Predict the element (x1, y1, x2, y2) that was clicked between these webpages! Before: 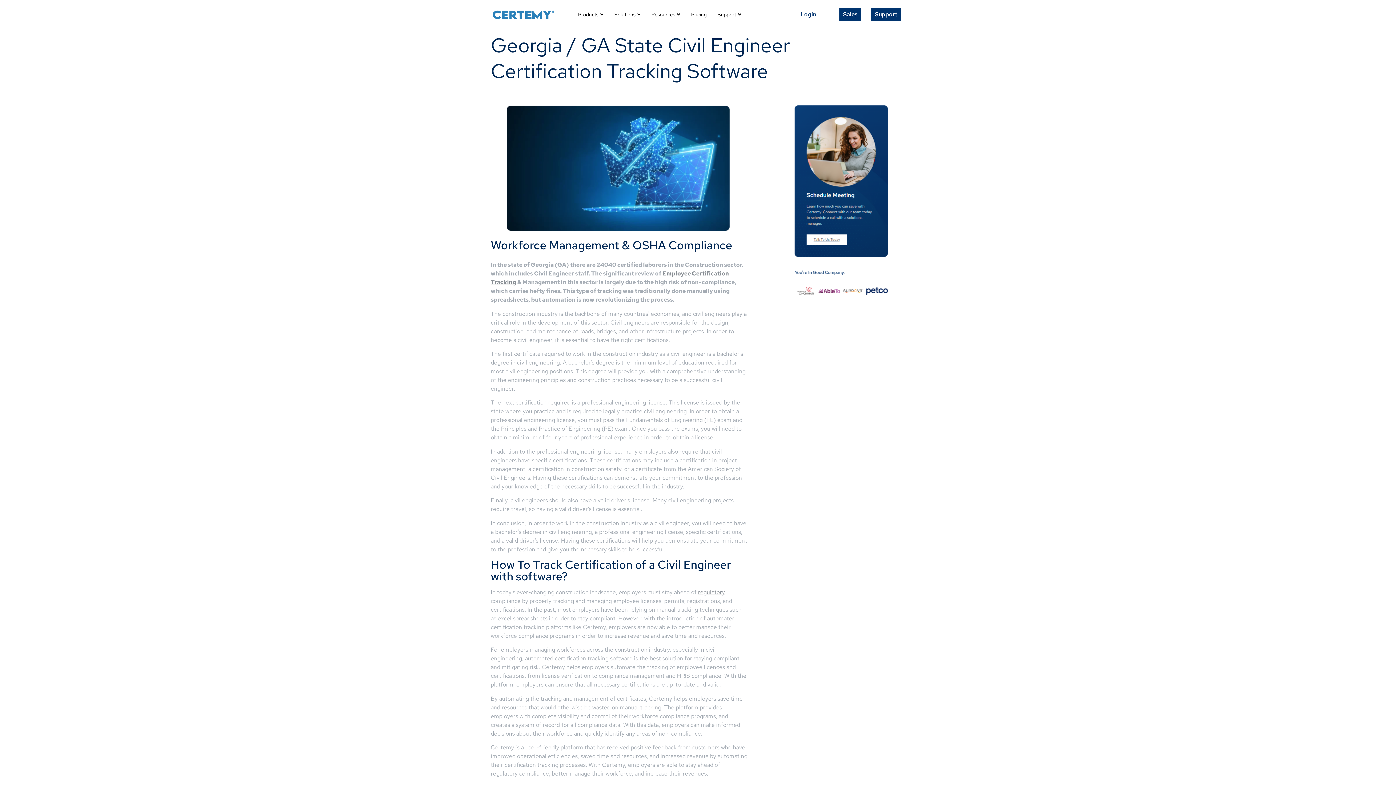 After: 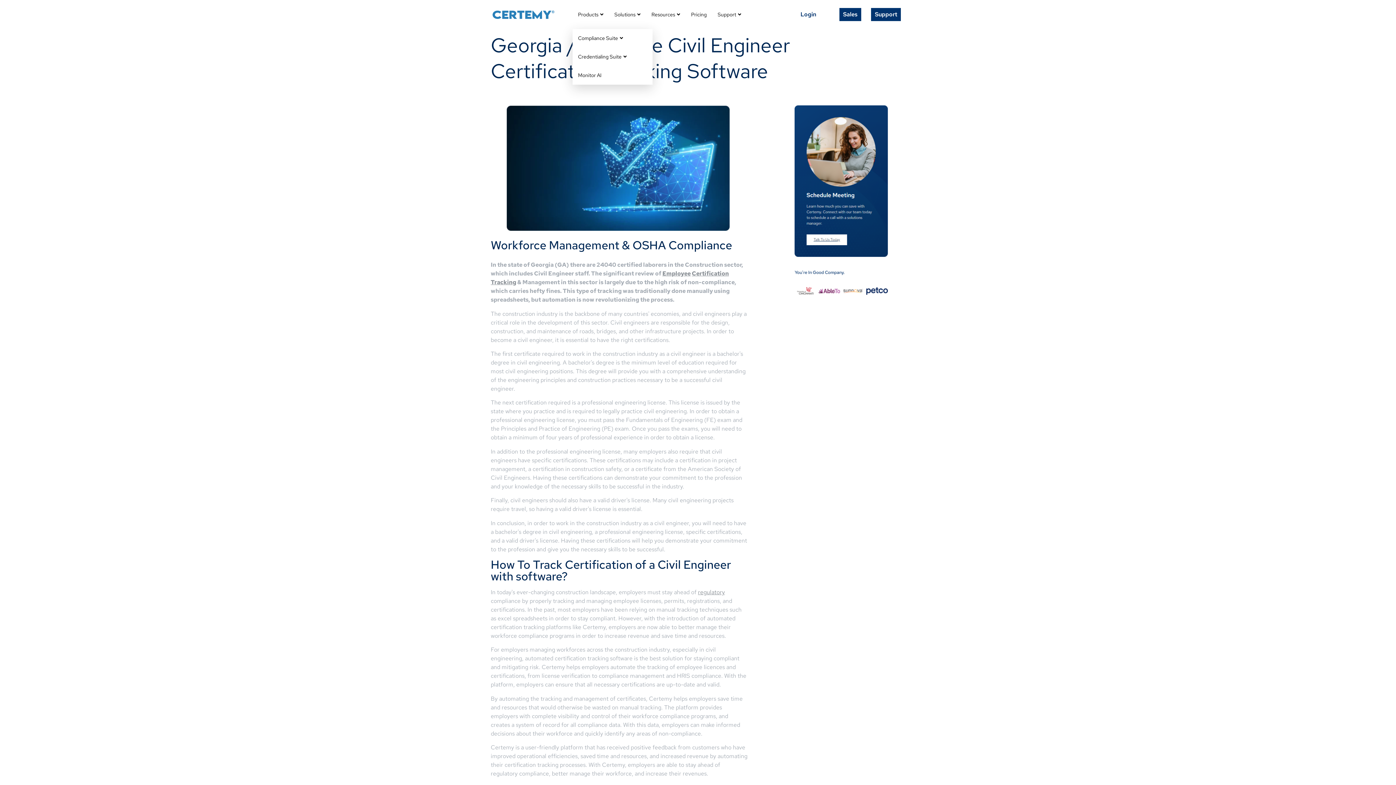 Action: label: Products bbox: (572, 0, 609, 29)